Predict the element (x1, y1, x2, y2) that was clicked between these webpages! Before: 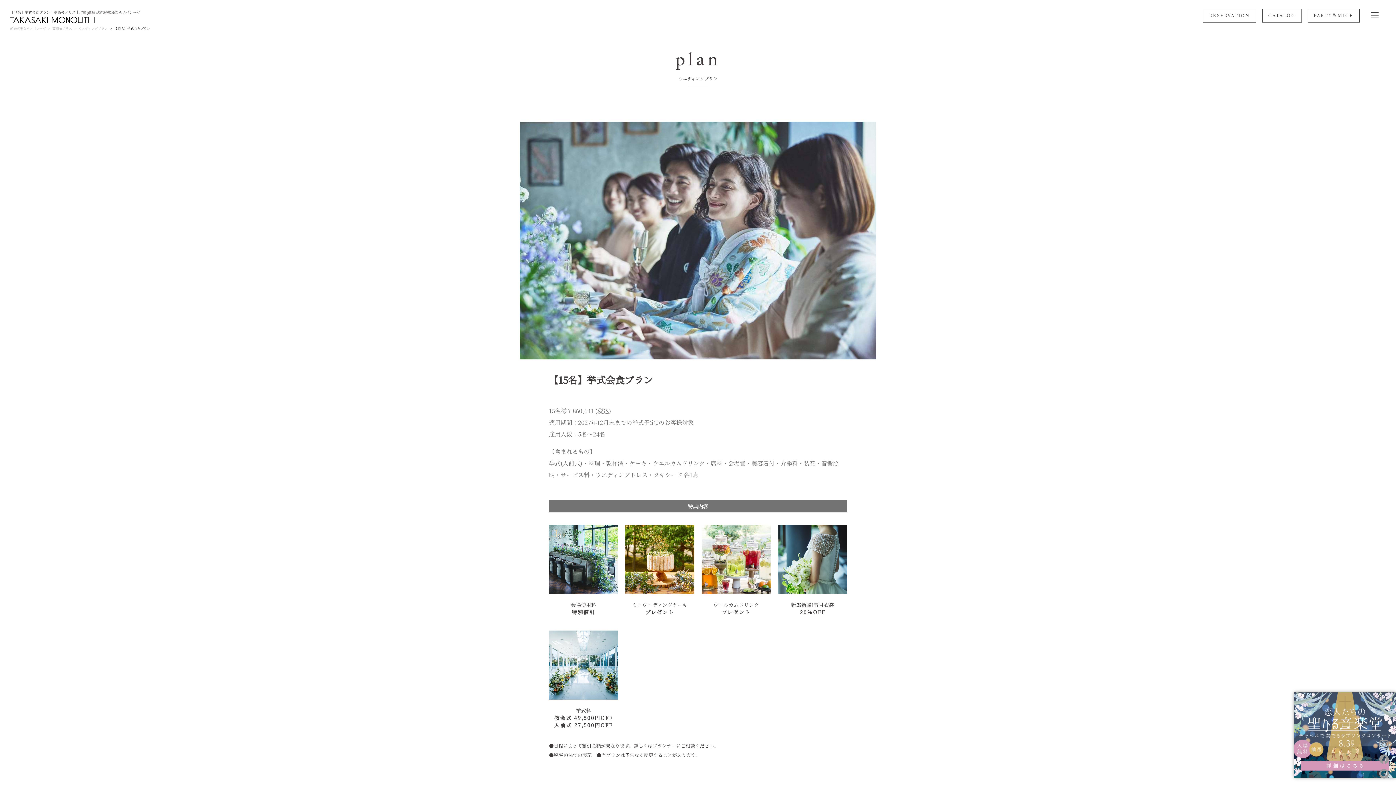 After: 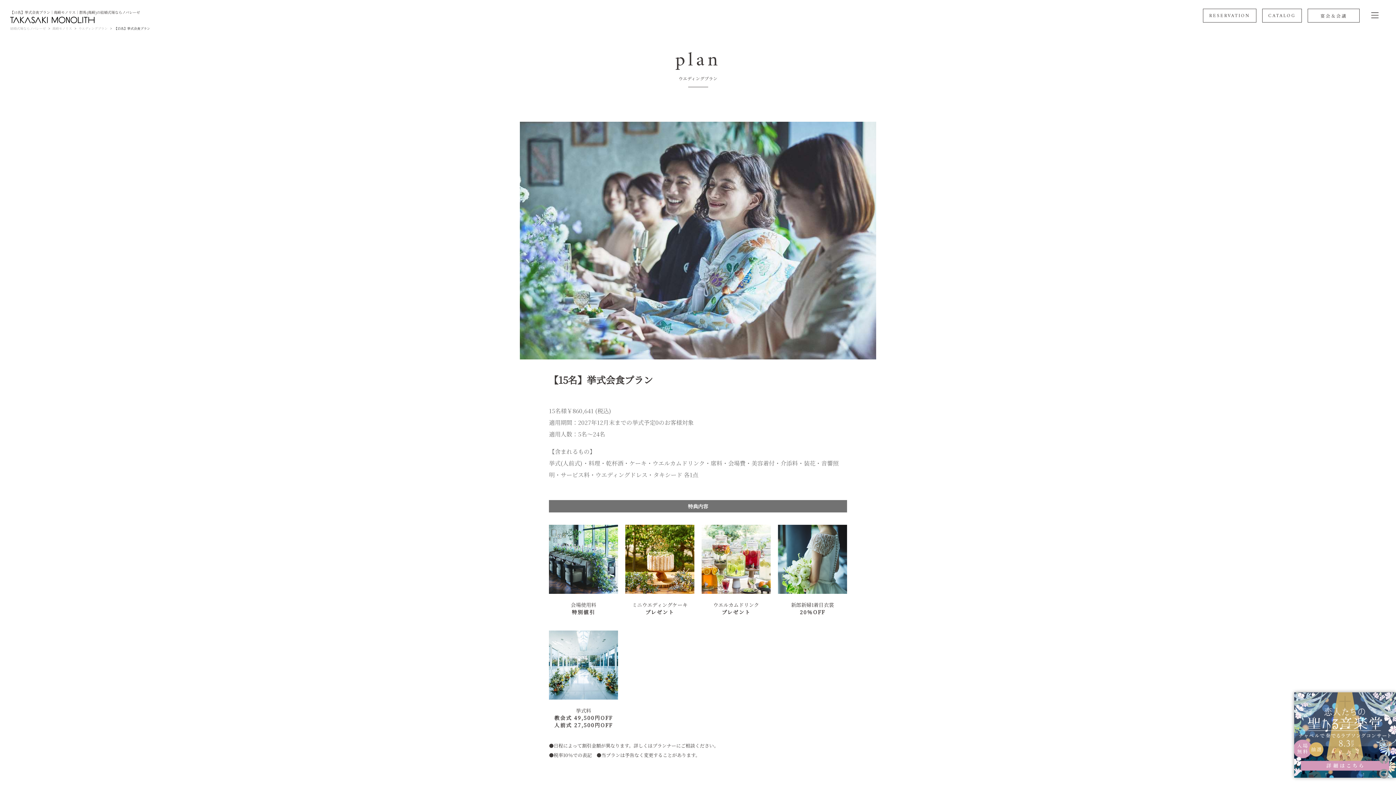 Action: label: PARTY＆MICE bbox: (1308, 9, 1359, 22)